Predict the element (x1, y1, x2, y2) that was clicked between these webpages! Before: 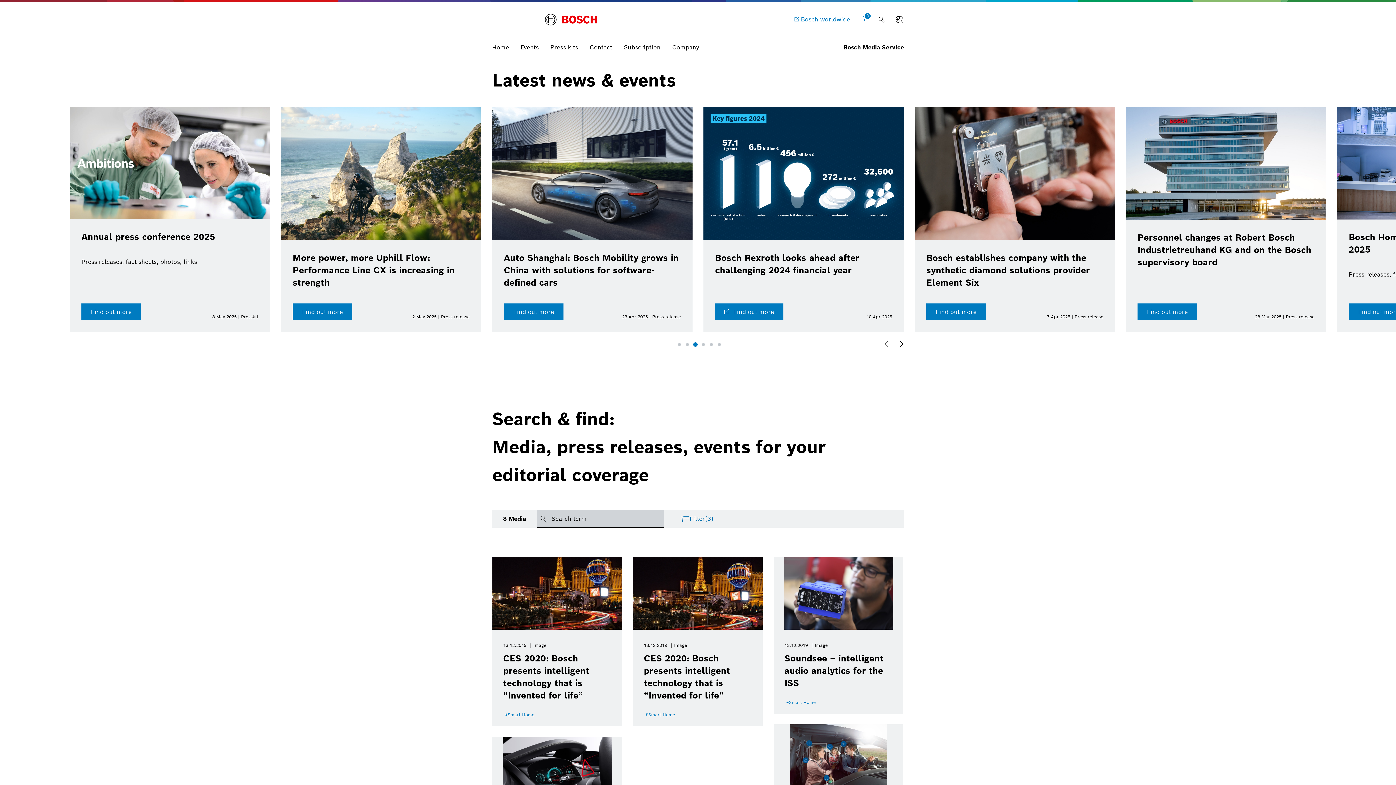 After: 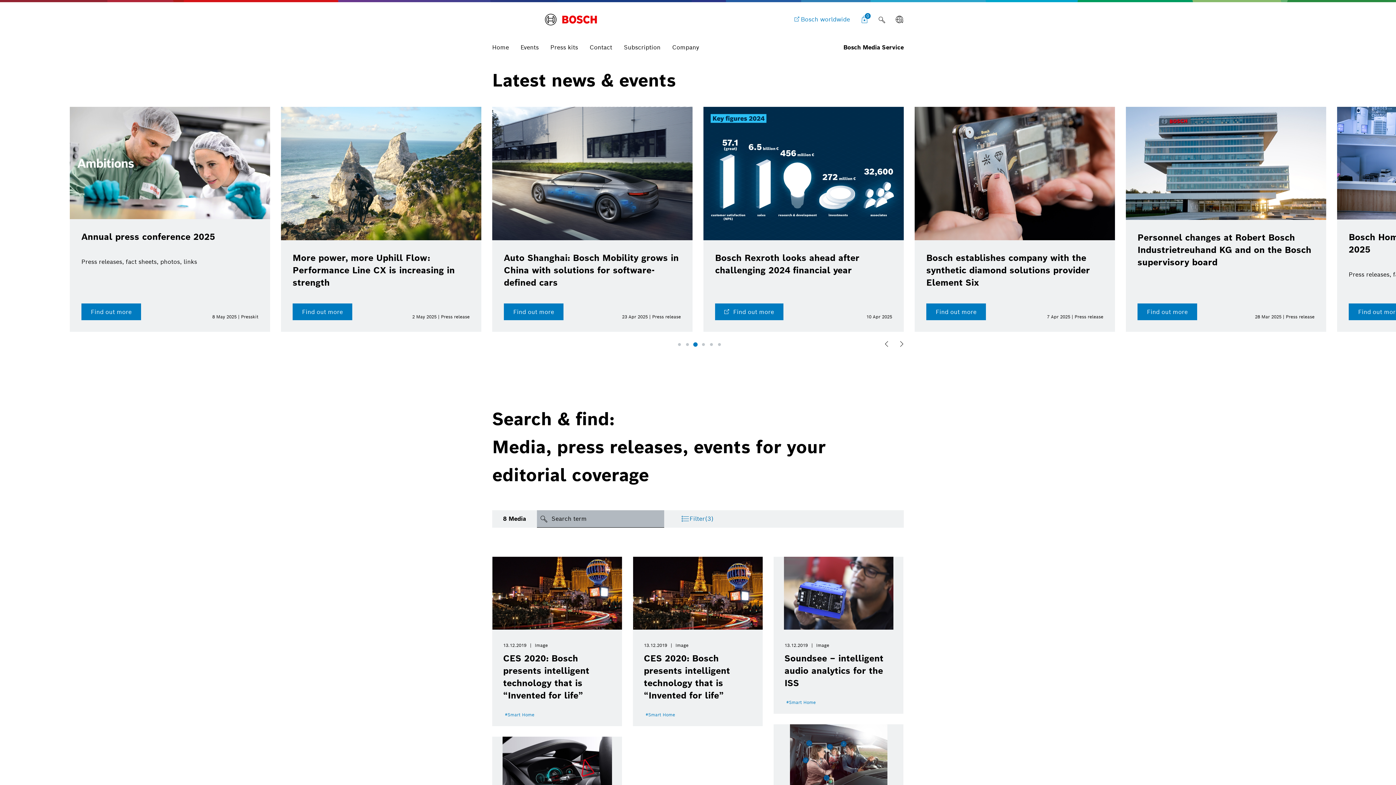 Action: bbox: (537, 510, 550, 527)